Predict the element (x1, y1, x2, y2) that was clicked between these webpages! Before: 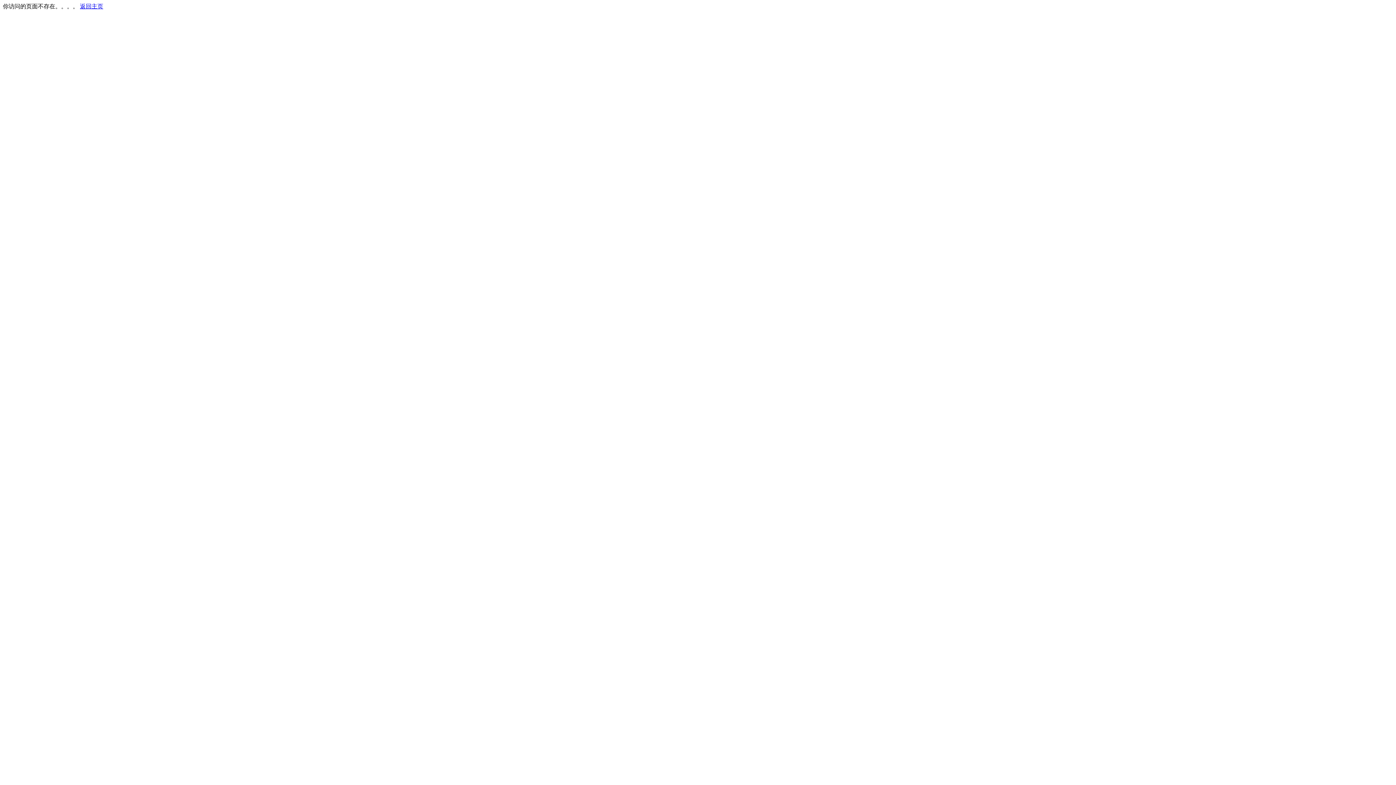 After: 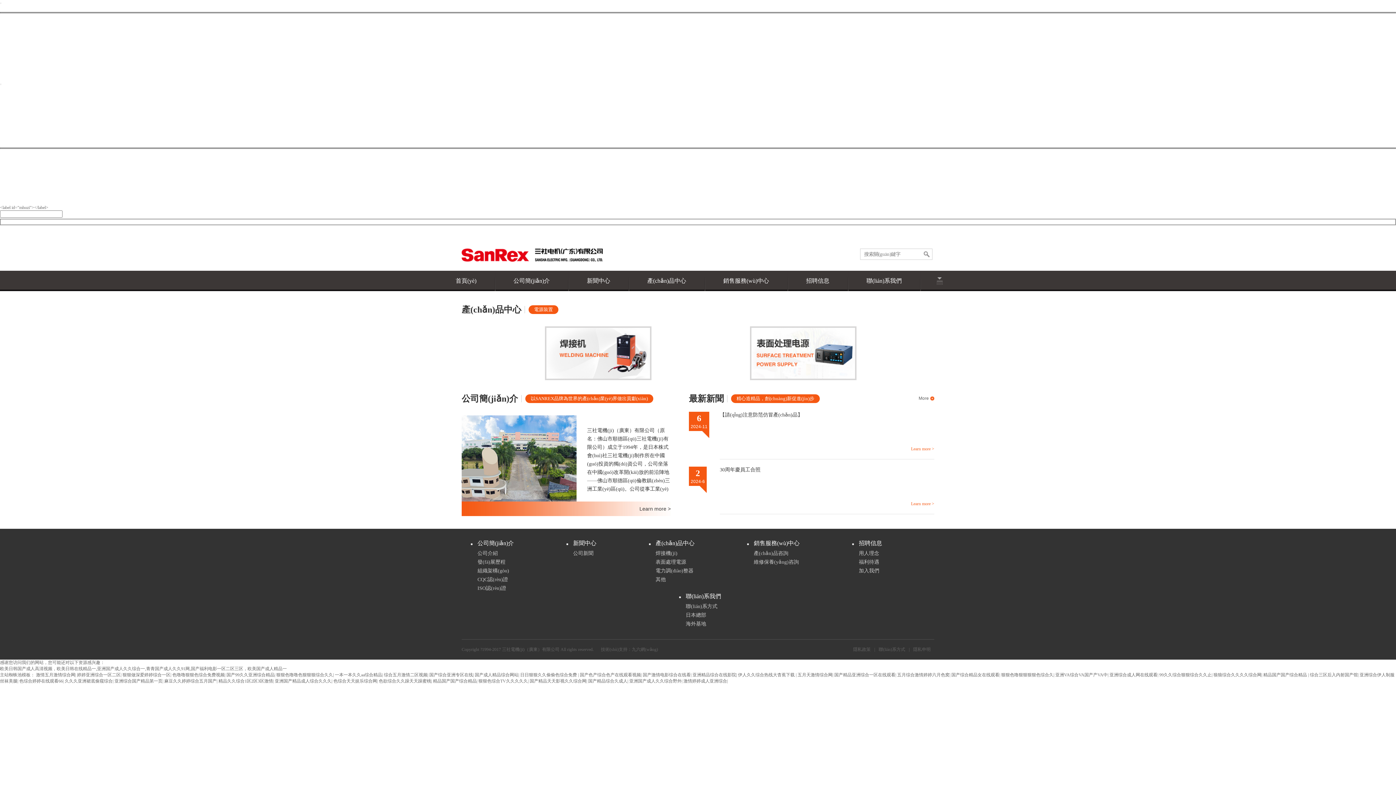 Action: bbox: (80, 3, 103, 9) label: 返回主页